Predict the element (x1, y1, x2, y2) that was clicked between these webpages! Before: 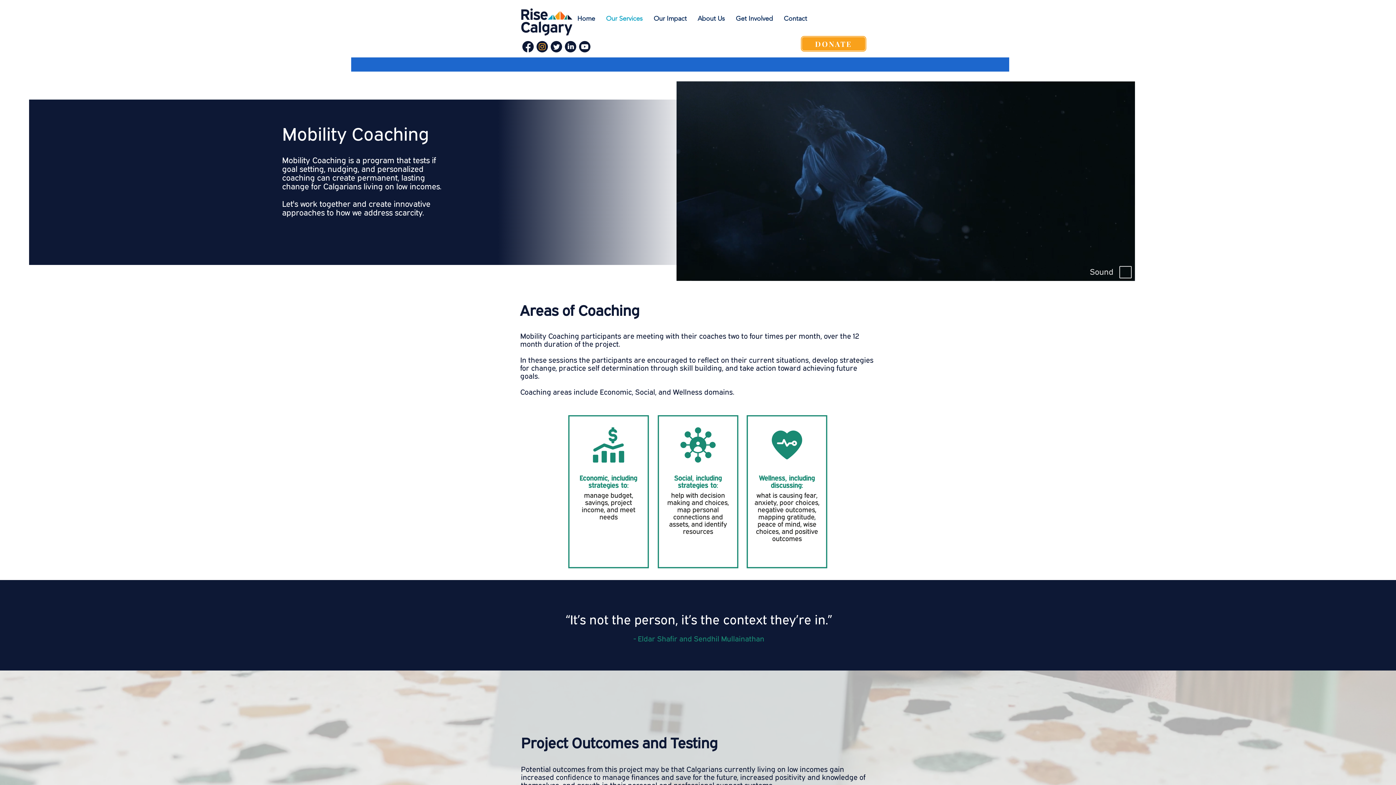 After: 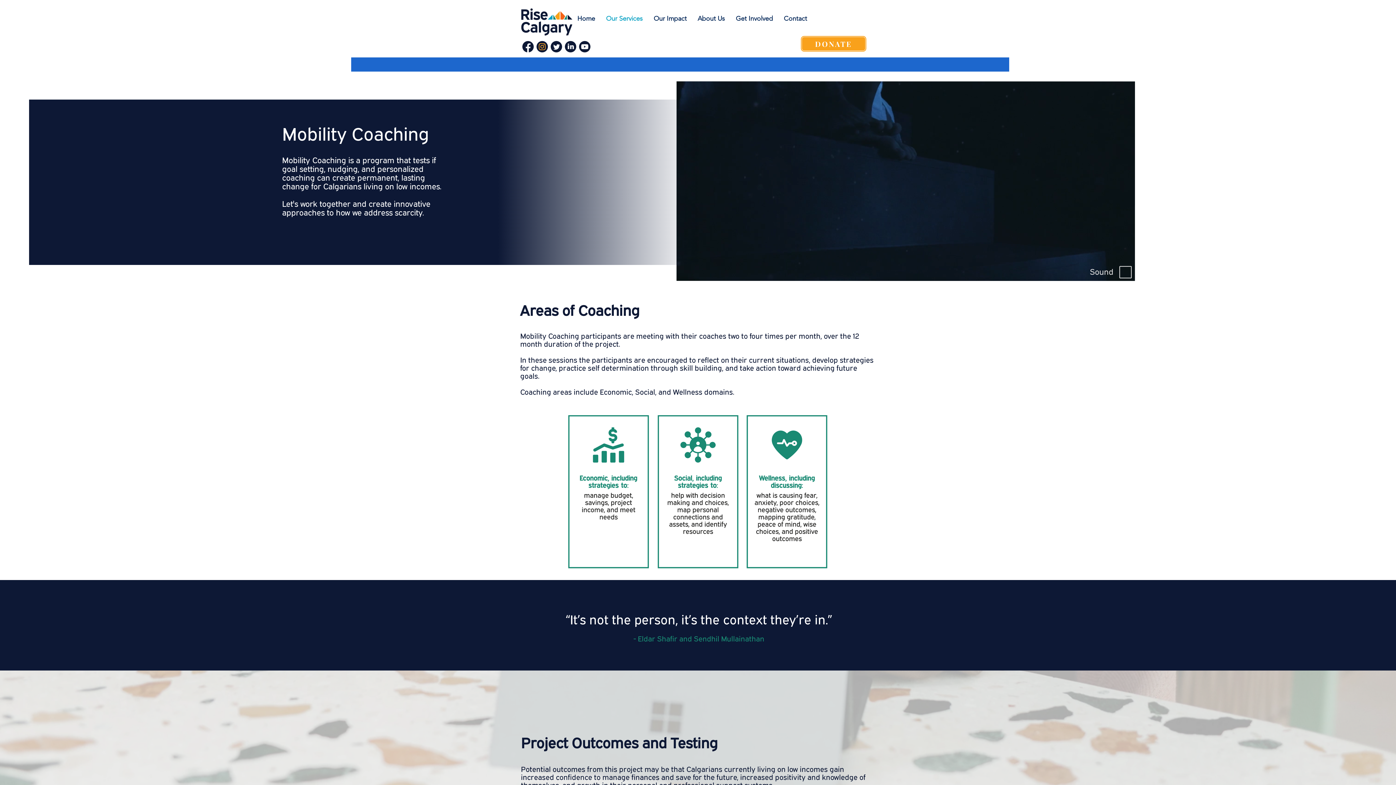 Action: label: 5 bbox: (577, 39, 592, 53)